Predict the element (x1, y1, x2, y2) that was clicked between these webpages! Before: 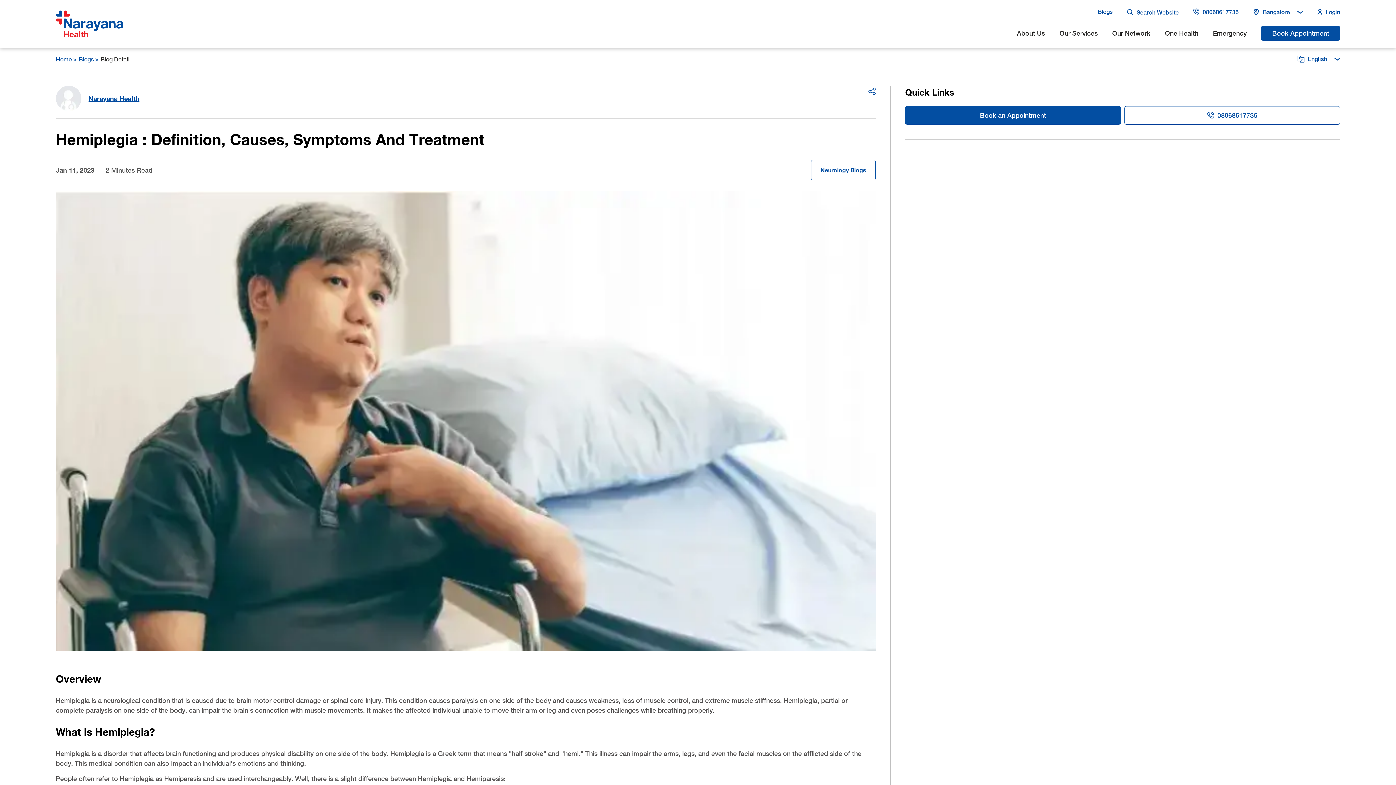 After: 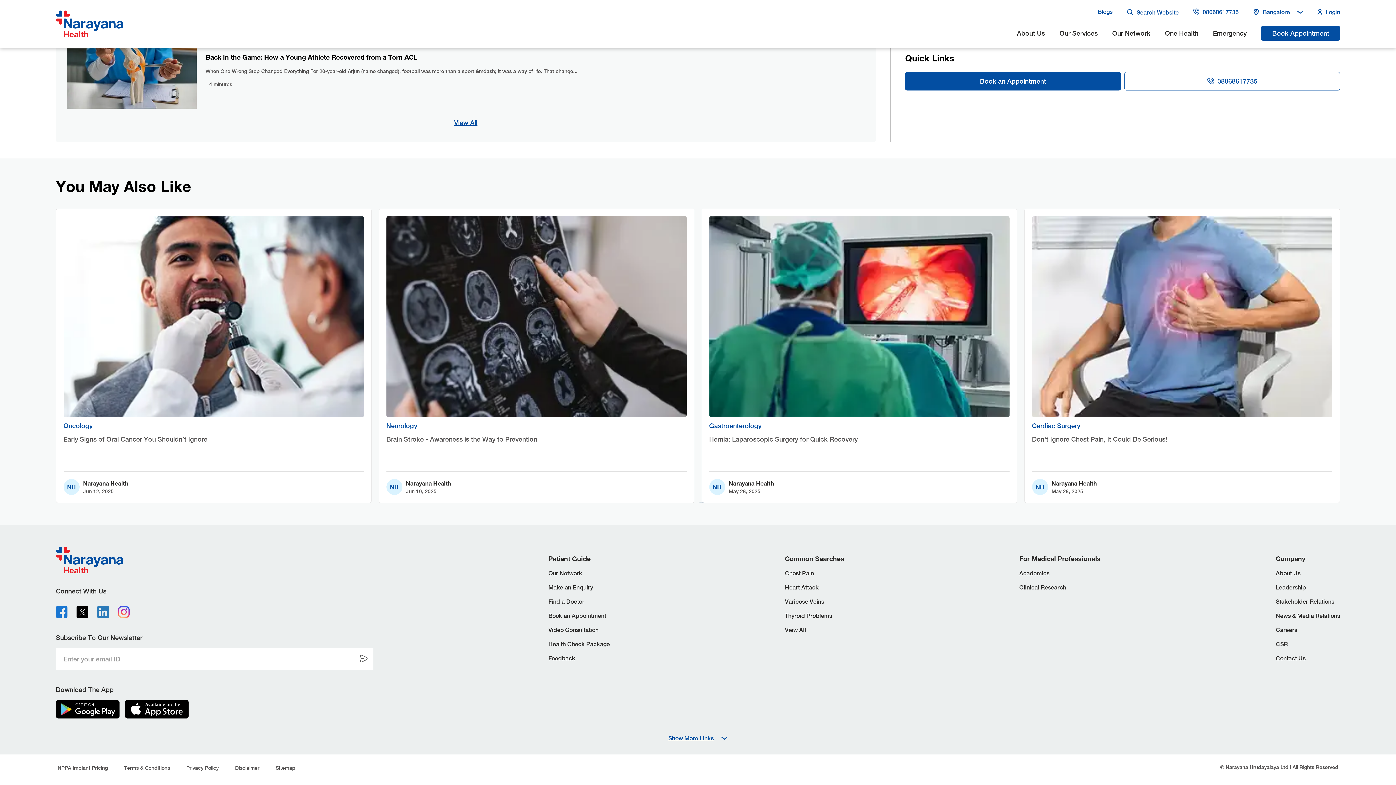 Action: bbox: (76, 639, 88, 658) label: x-logo